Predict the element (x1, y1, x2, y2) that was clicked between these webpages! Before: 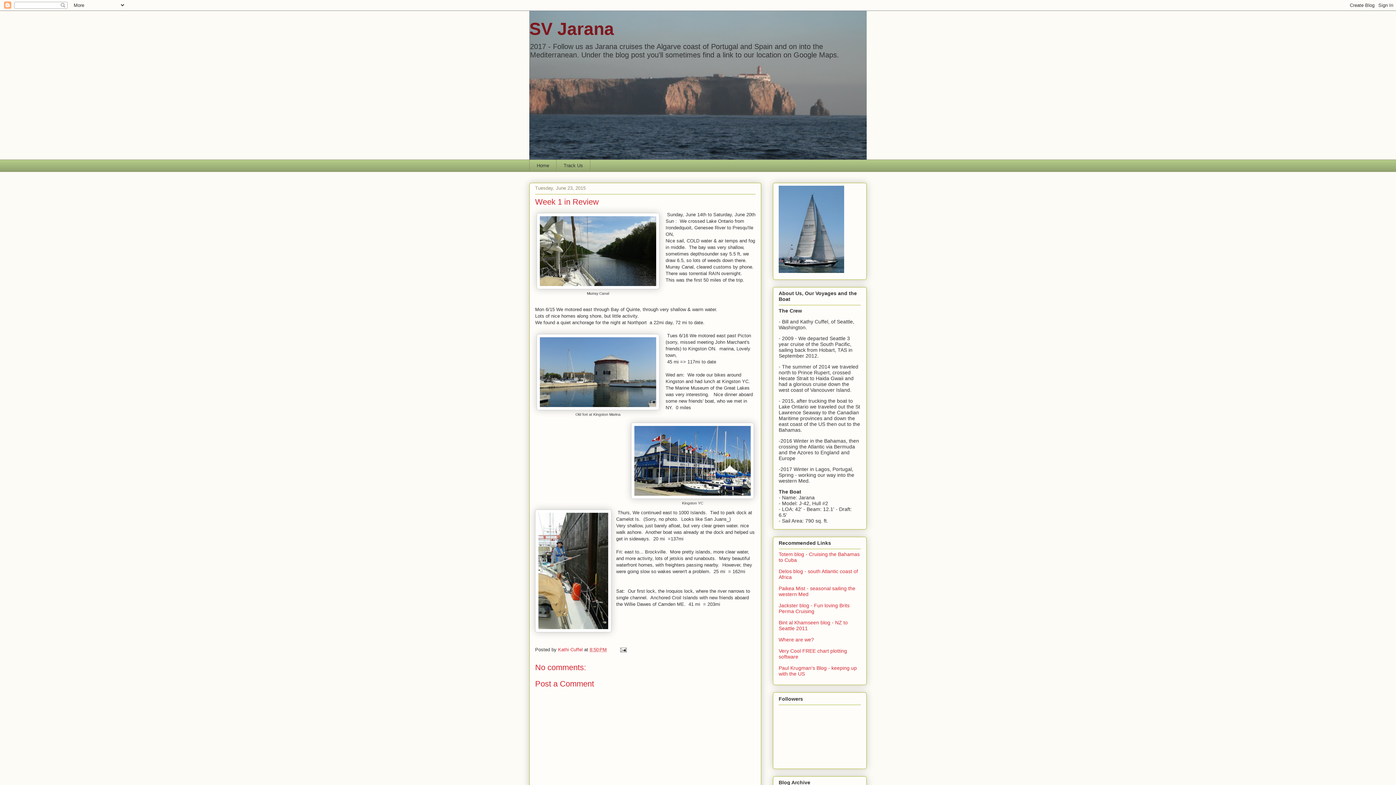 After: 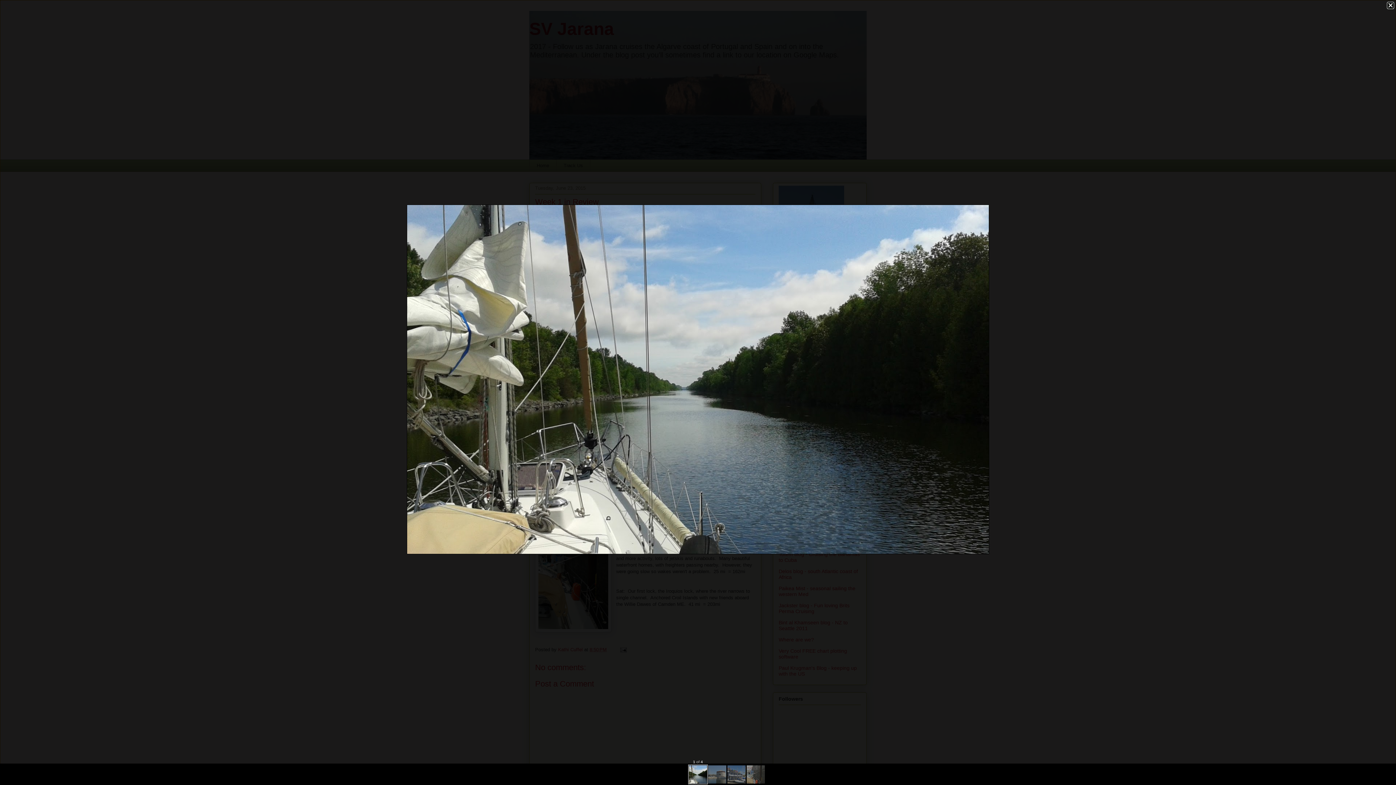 Action: bbox: (536, 284, 659, 290)